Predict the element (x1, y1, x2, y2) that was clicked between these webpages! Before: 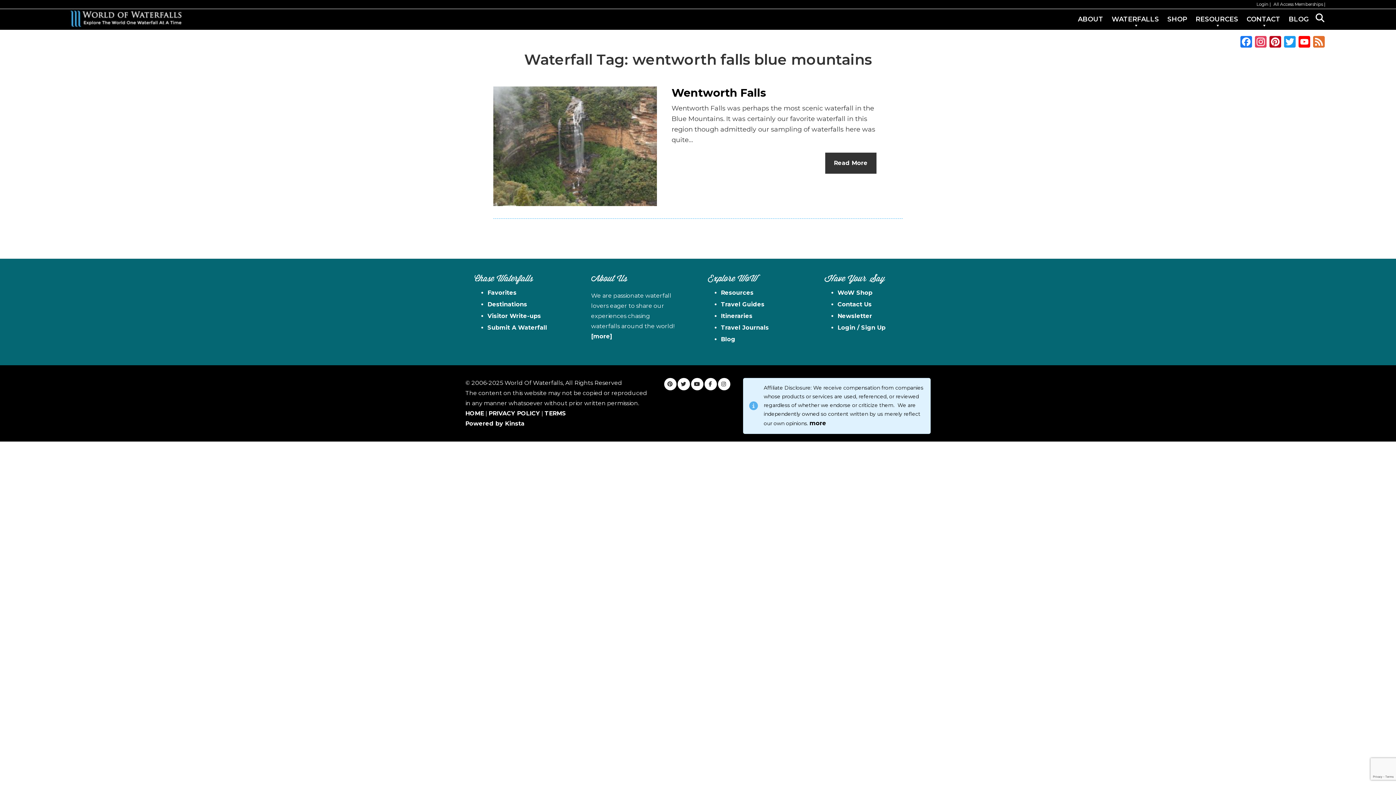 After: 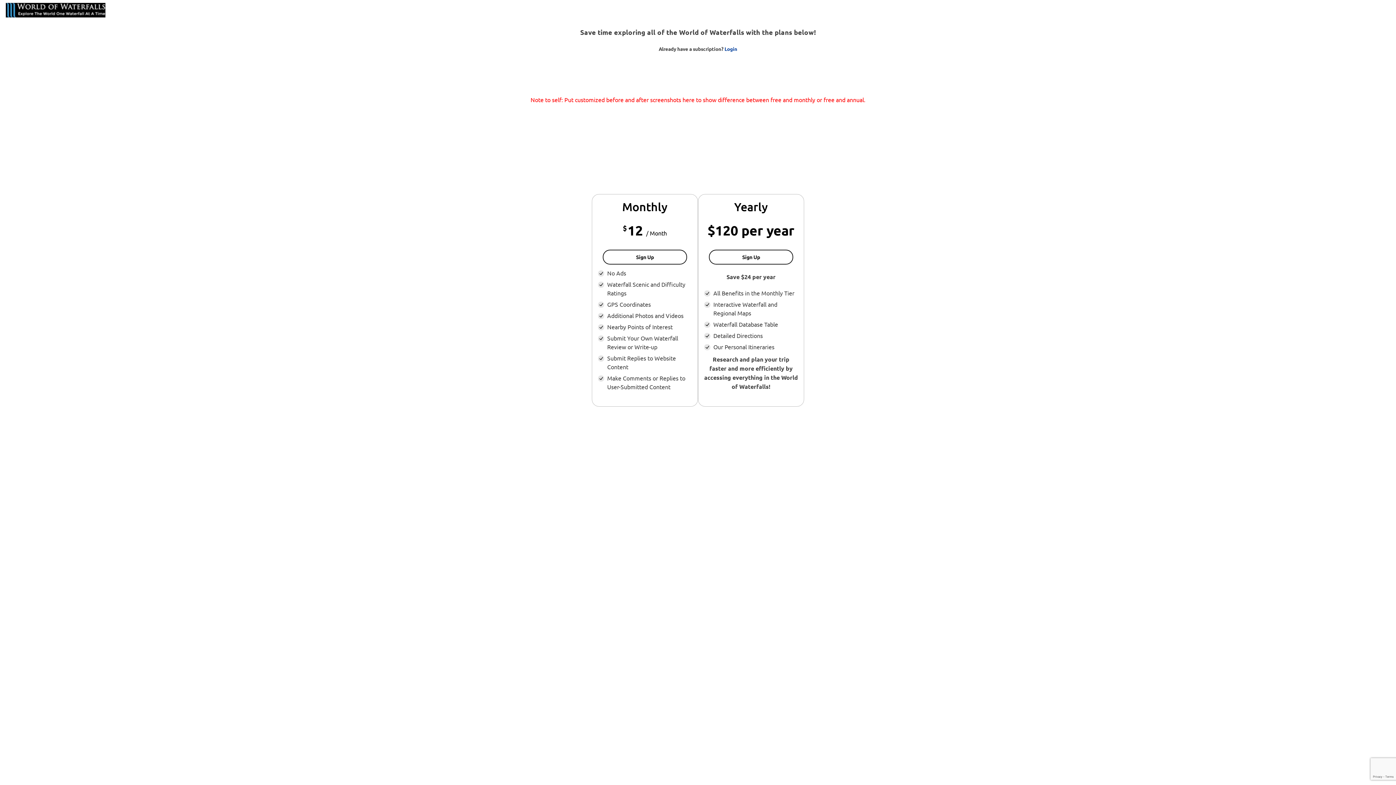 Action: bbox: (1273, 0, 1326, 8) label: All Access Memberships